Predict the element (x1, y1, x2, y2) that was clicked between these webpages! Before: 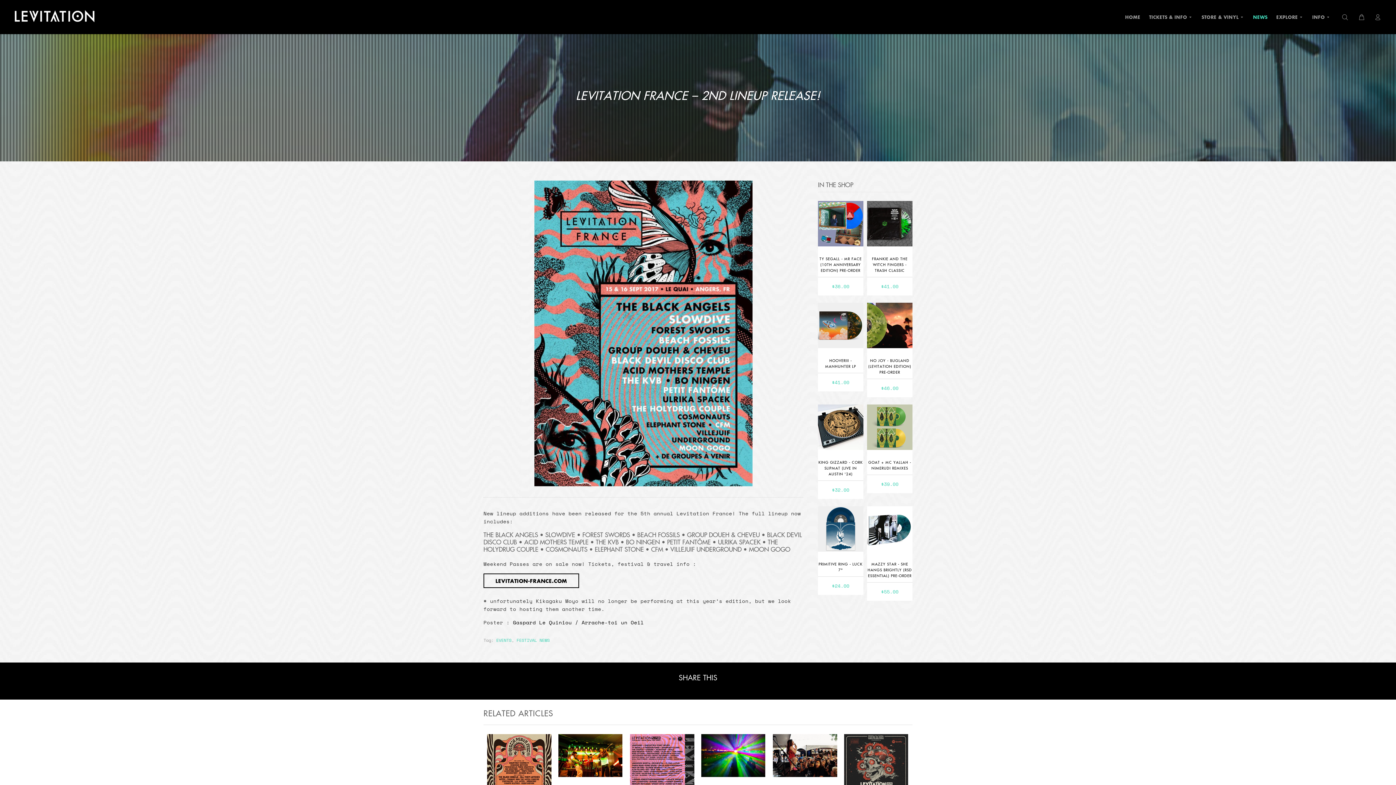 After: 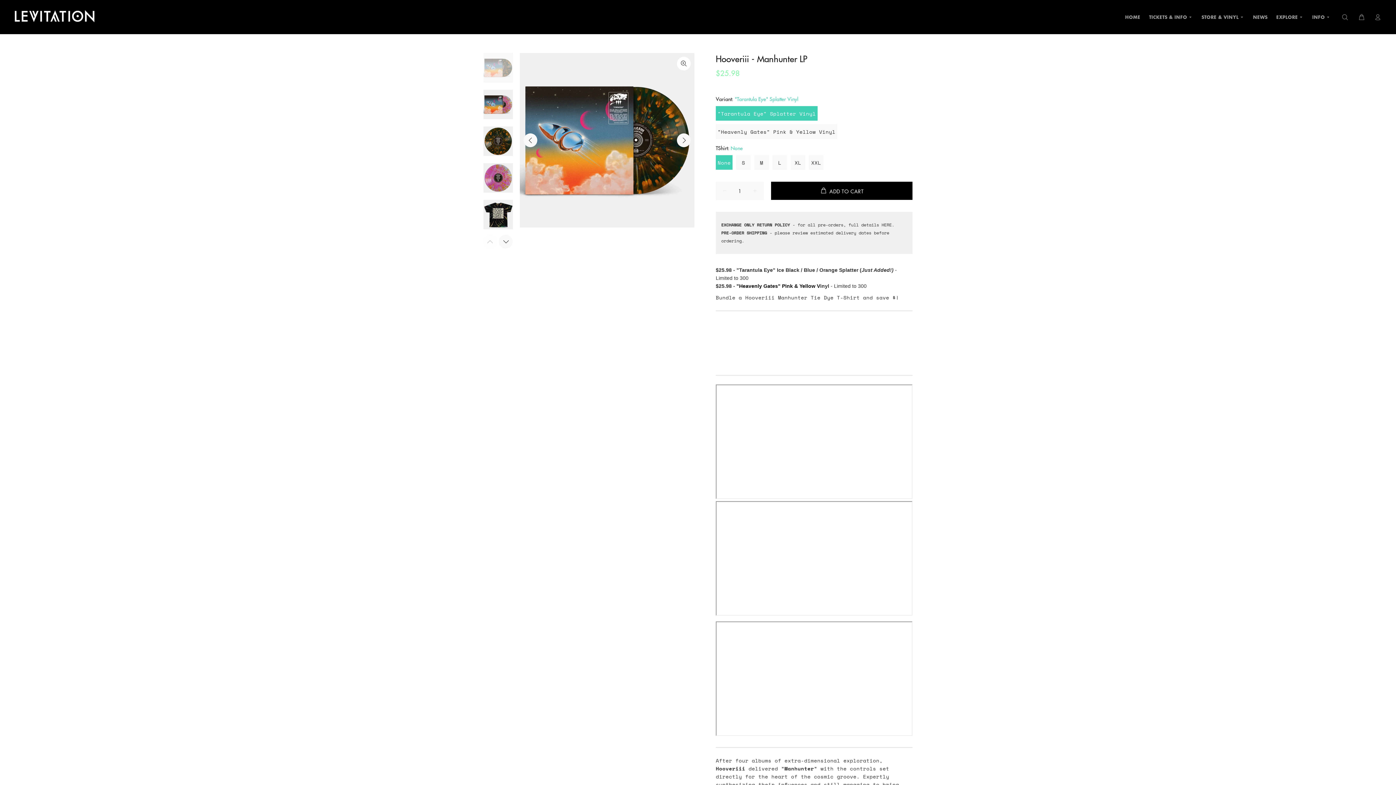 Action: label: HOOVERIII - MANHUNTER LP bbox: (825, 357, 856, 369)